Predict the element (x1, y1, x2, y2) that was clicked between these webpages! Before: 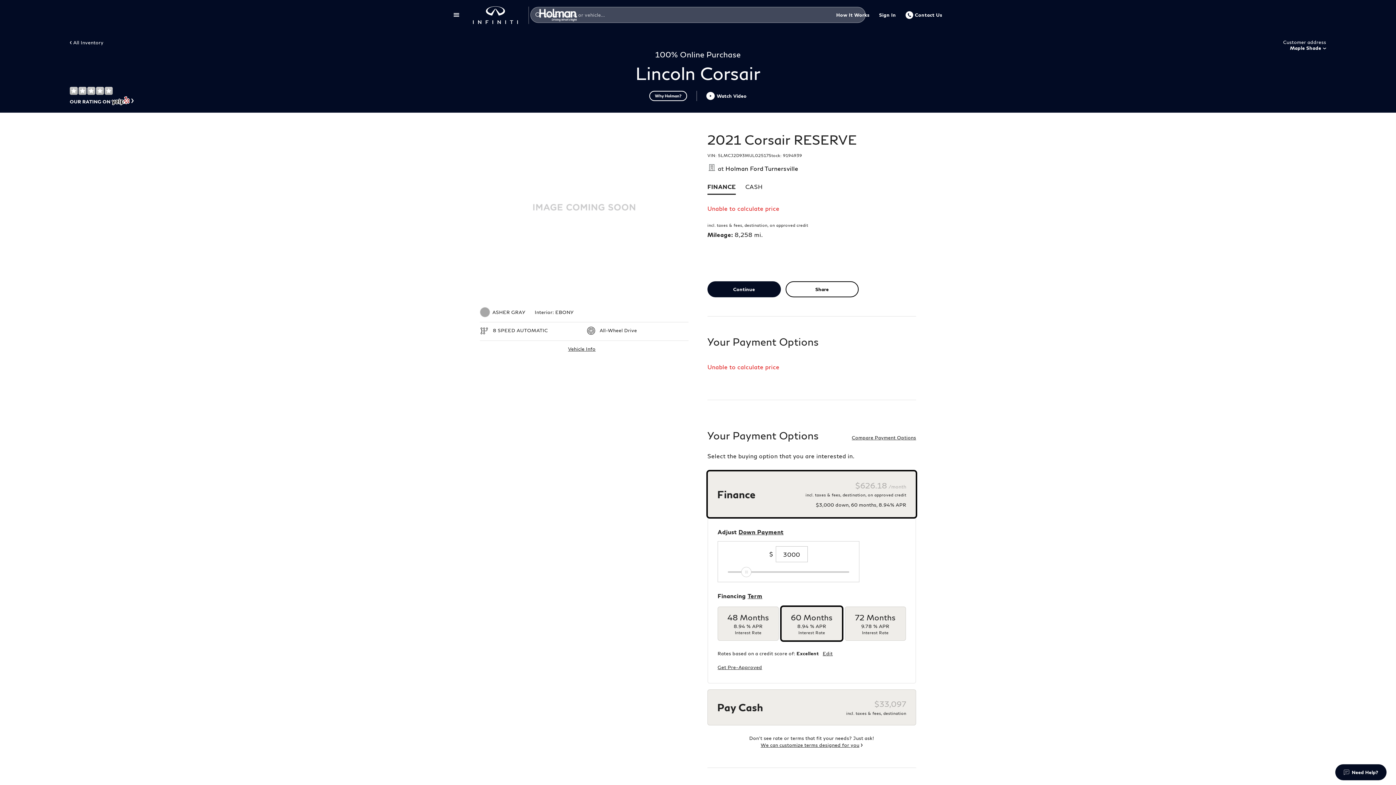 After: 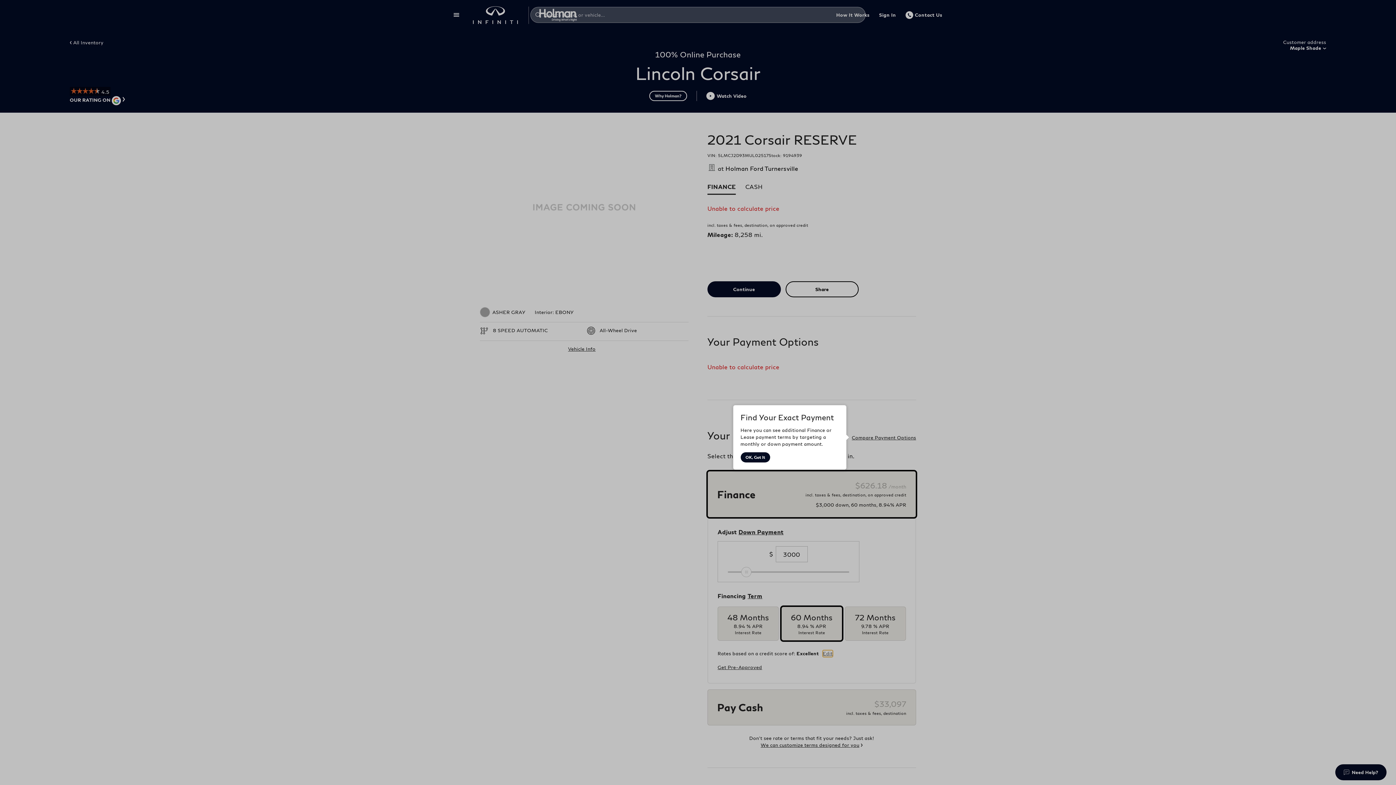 Action: label: Edit bbox: (822, 650, 832, 657)